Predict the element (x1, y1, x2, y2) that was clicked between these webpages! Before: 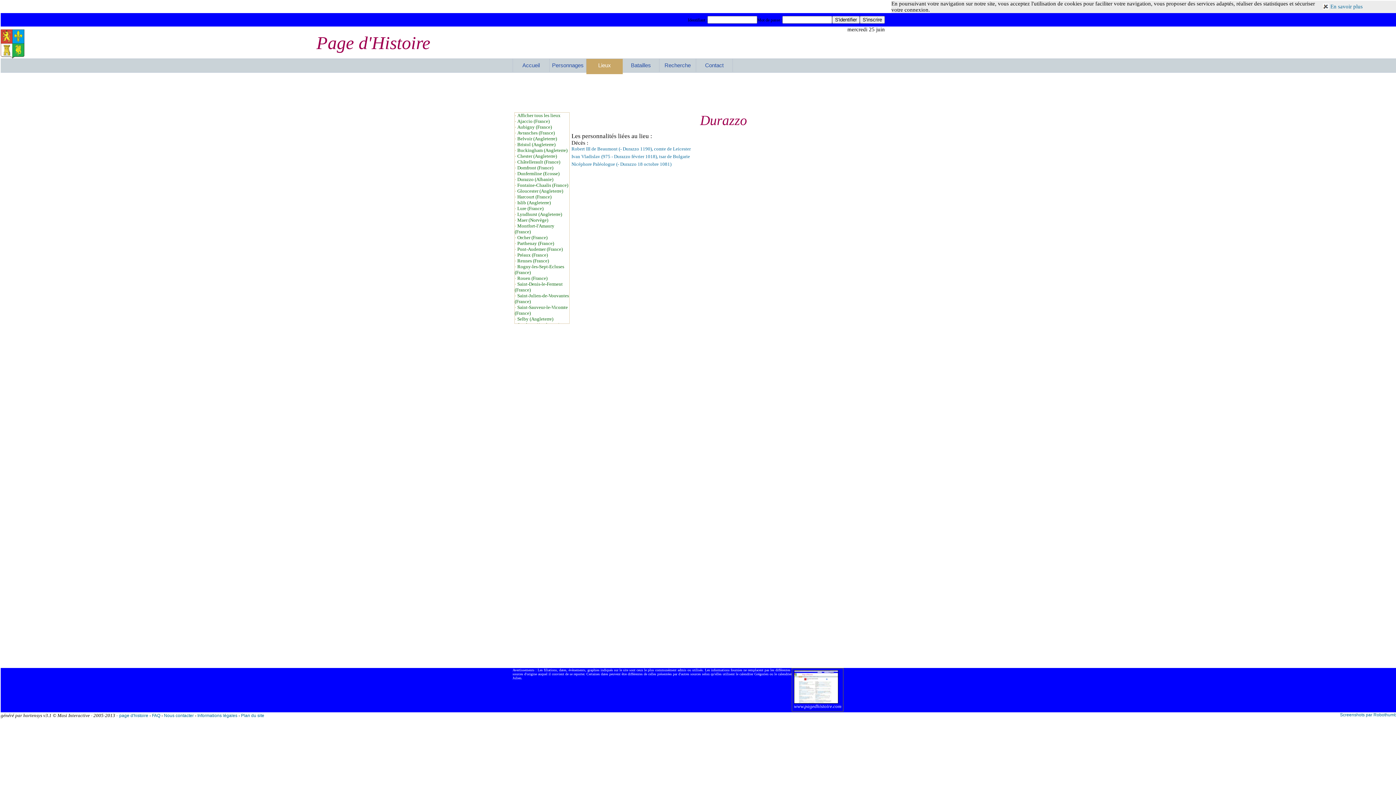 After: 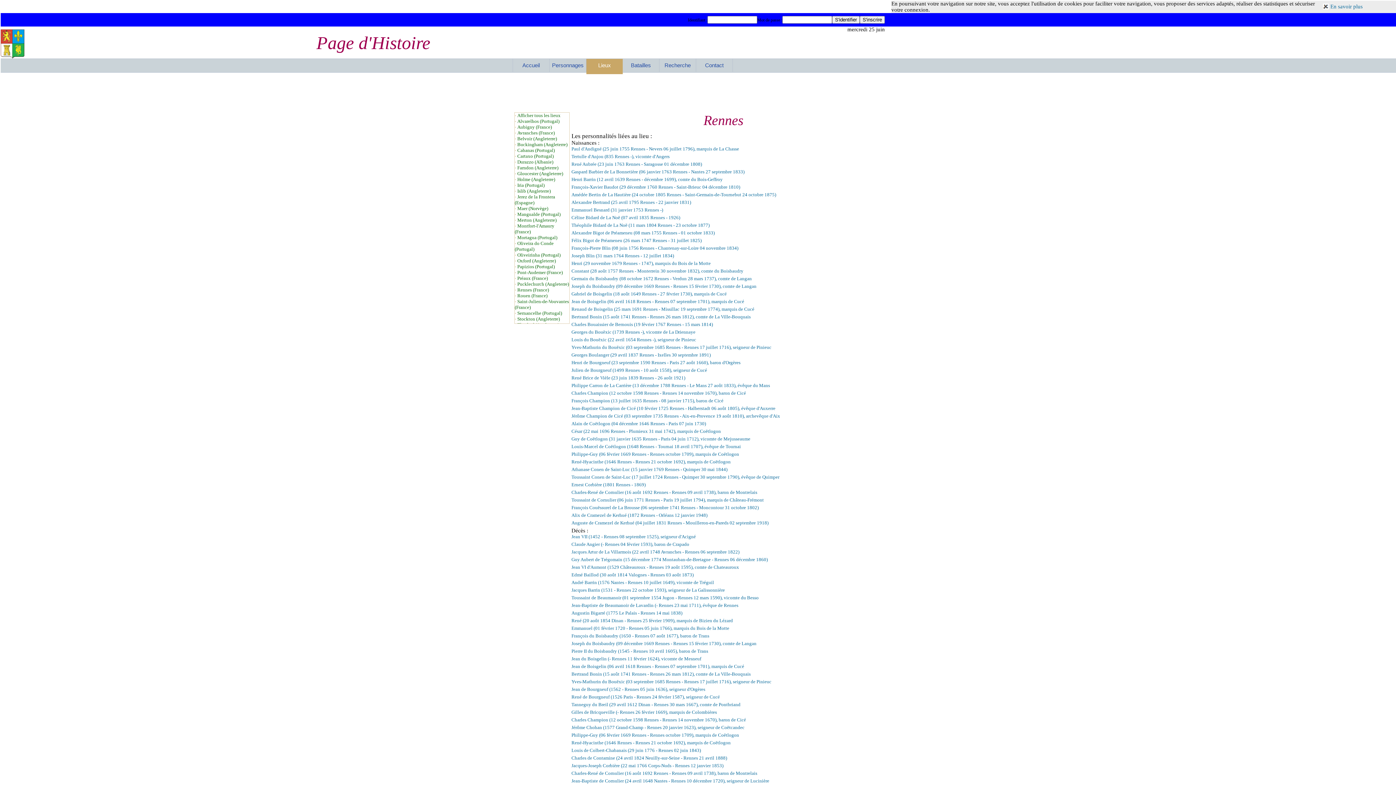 Action: label: Rennes (France) bbox: (517, 258, 549, 263)